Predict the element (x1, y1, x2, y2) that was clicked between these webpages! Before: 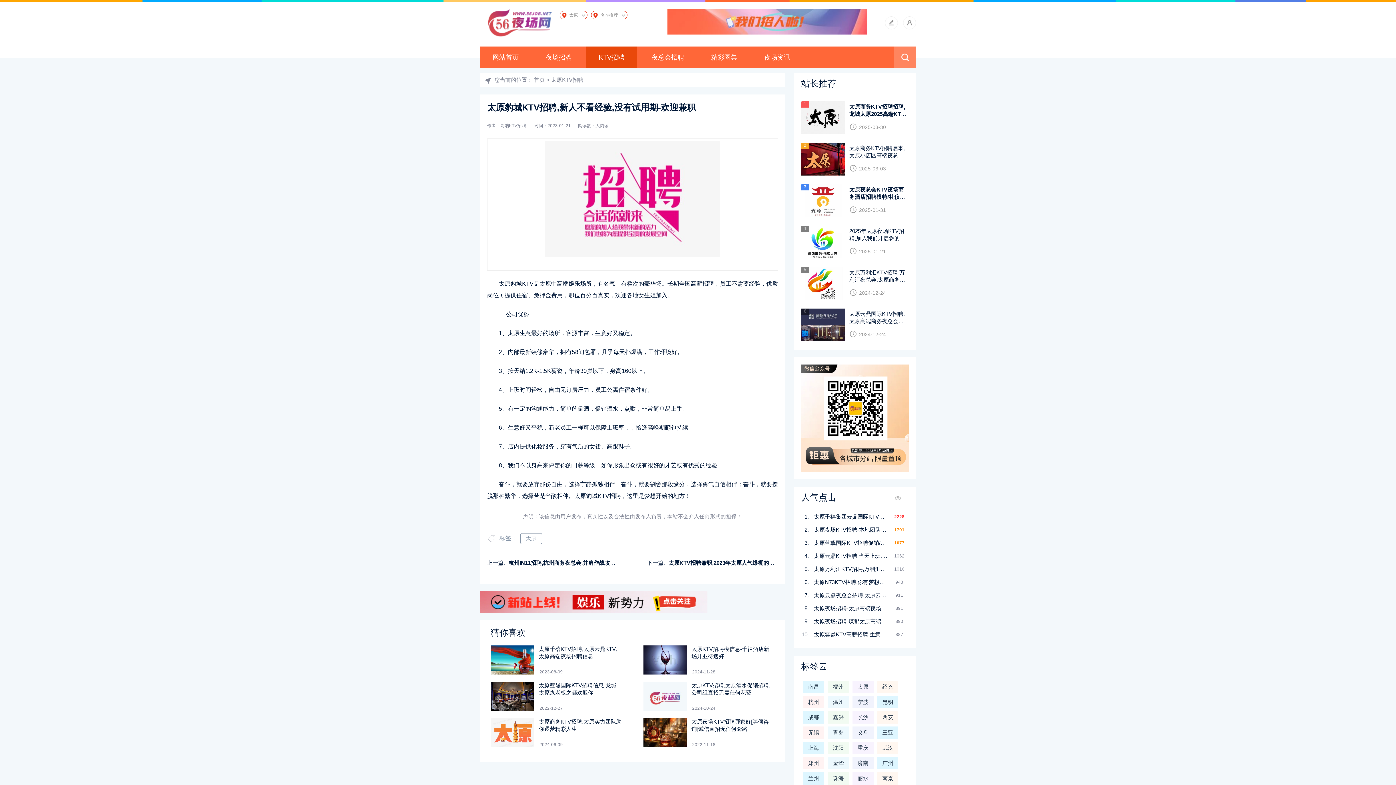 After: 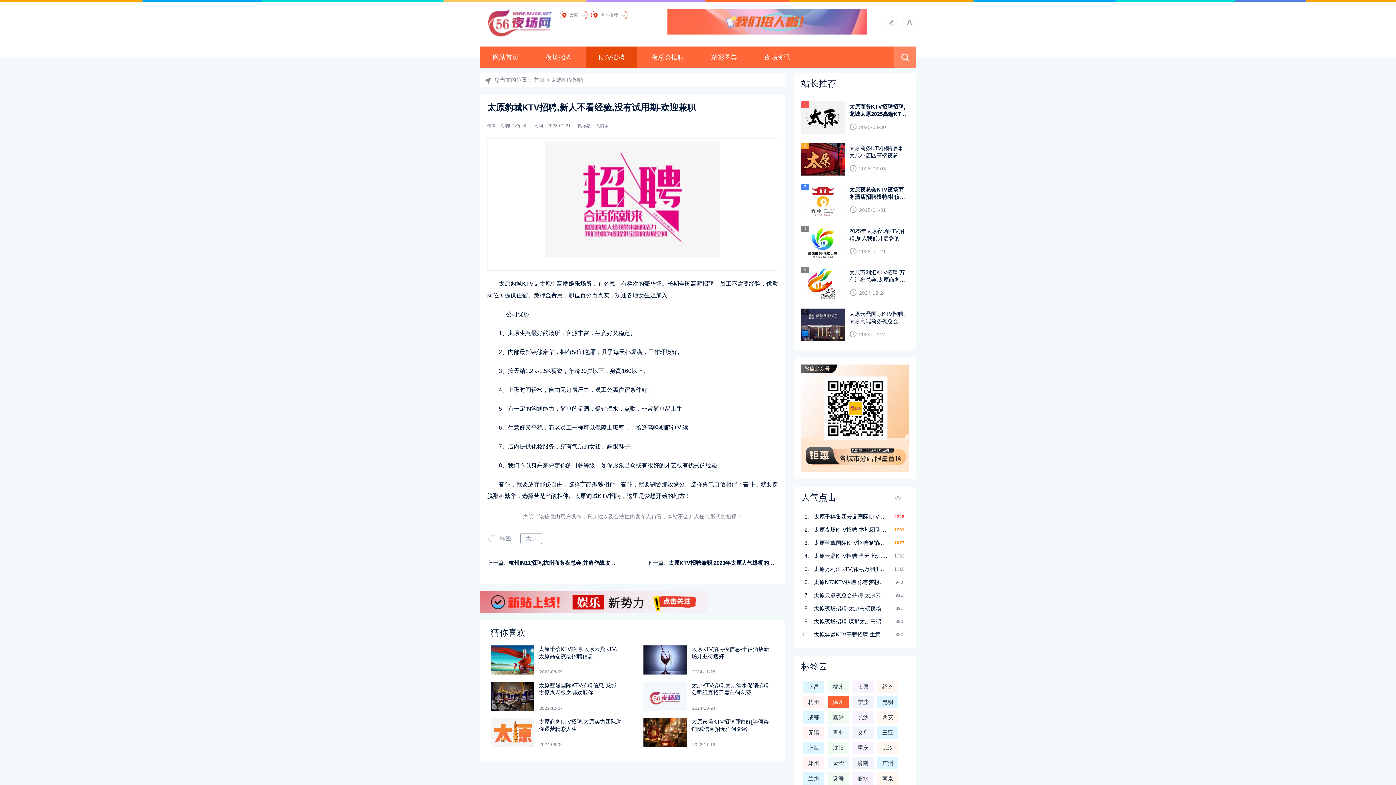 Action: bbox: (828, 696, 849, 708) label: 温州